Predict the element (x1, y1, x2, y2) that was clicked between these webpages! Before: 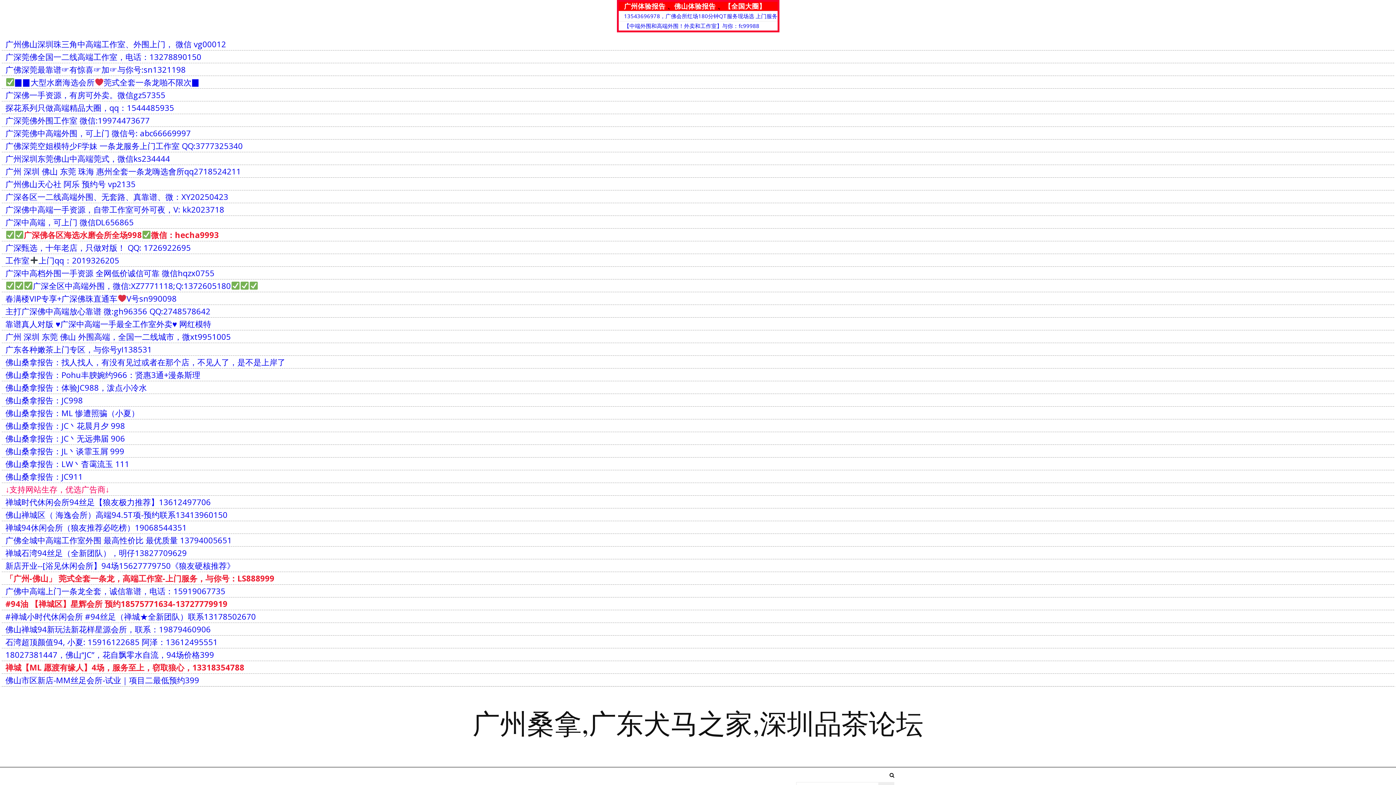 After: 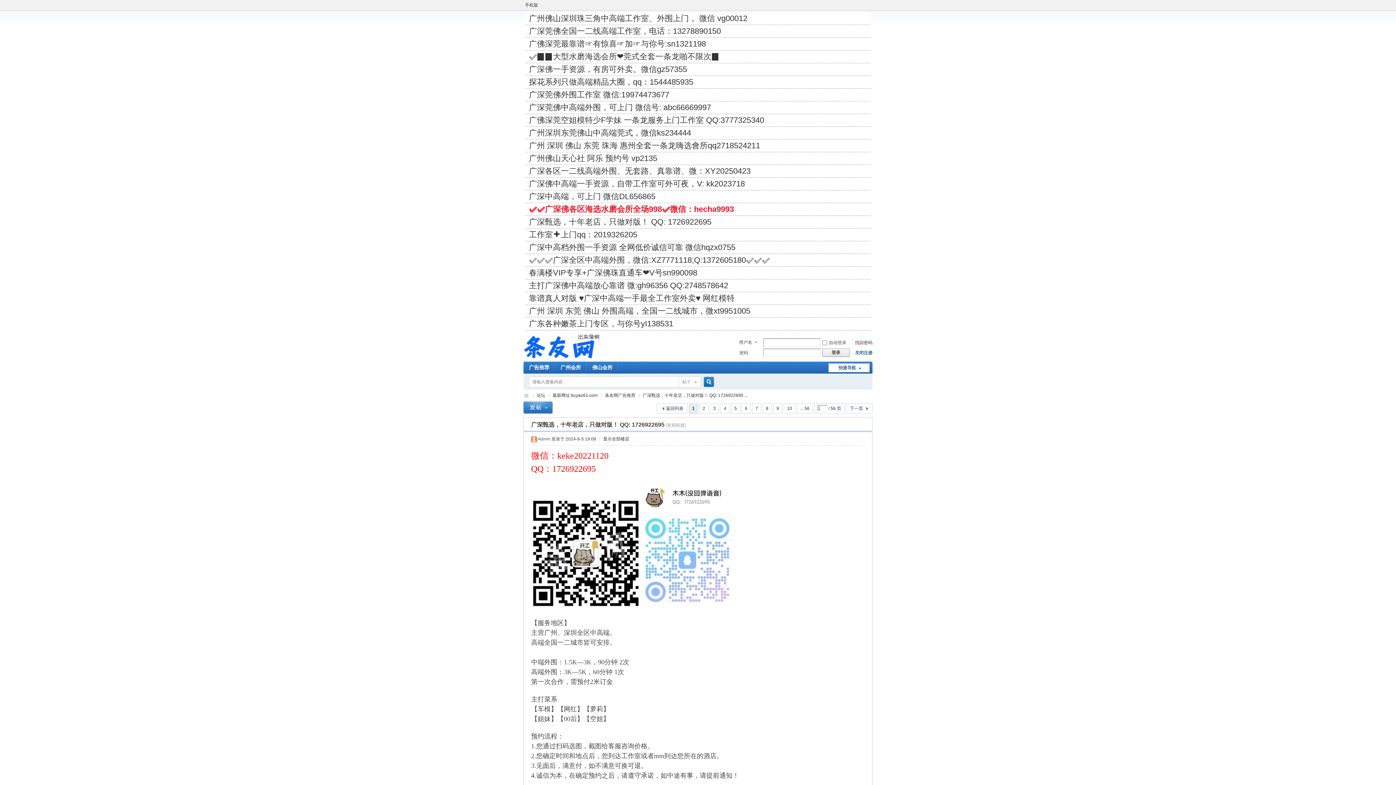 Action: bbox: (5, 242, 190, 253) label: 广深甄选，十年老店，只做对版！ QQ: 1726922695